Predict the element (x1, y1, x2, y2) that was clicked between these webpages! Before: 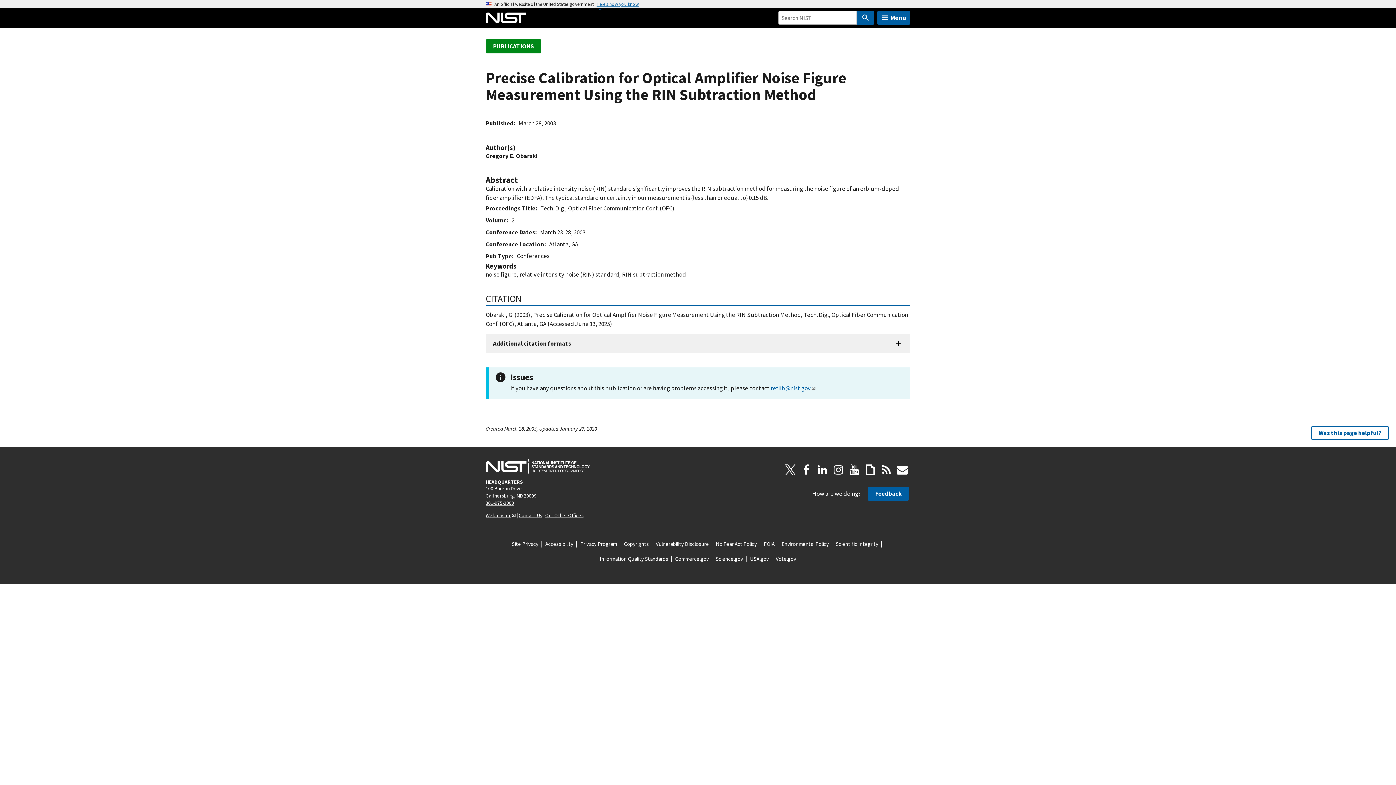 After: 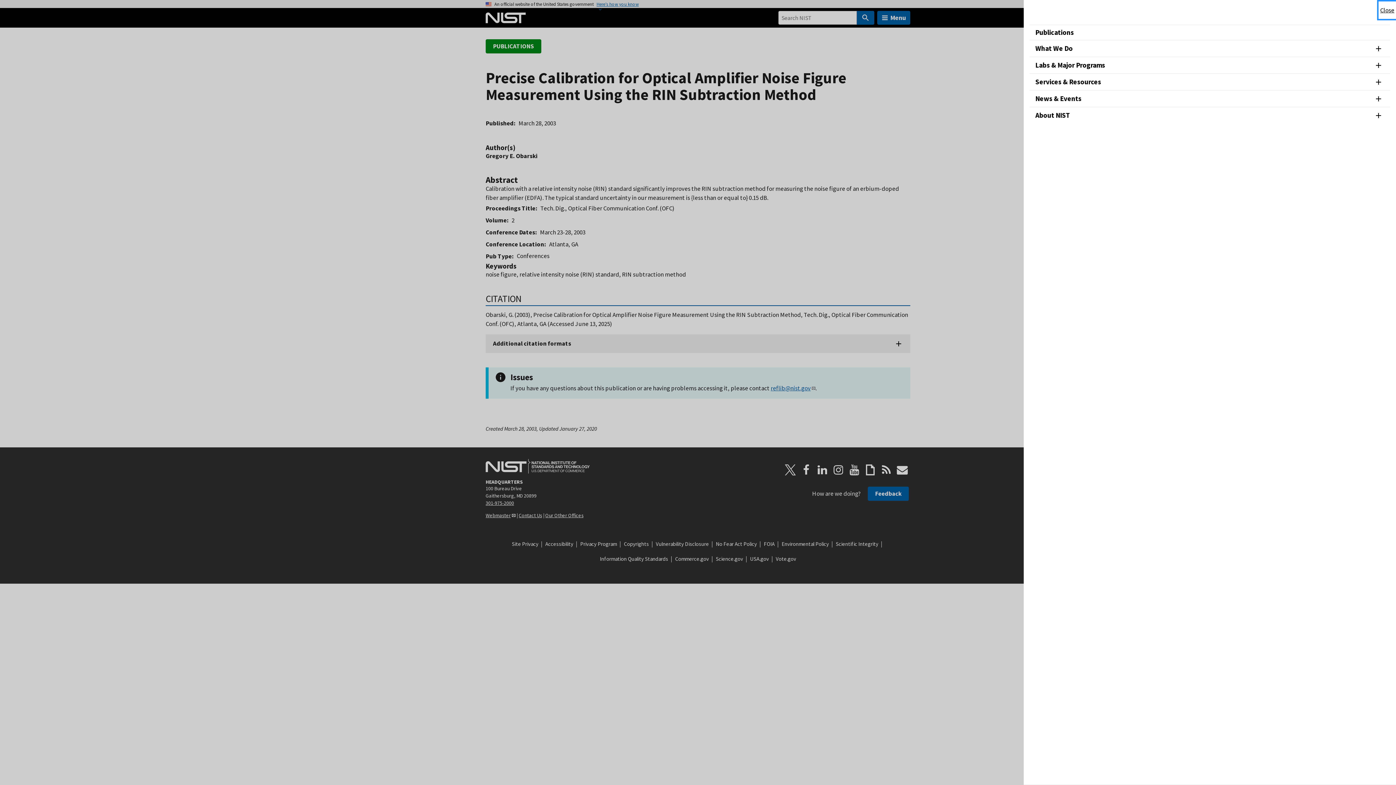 Action: label: Menu bbox: (877, 10, 910, 24)